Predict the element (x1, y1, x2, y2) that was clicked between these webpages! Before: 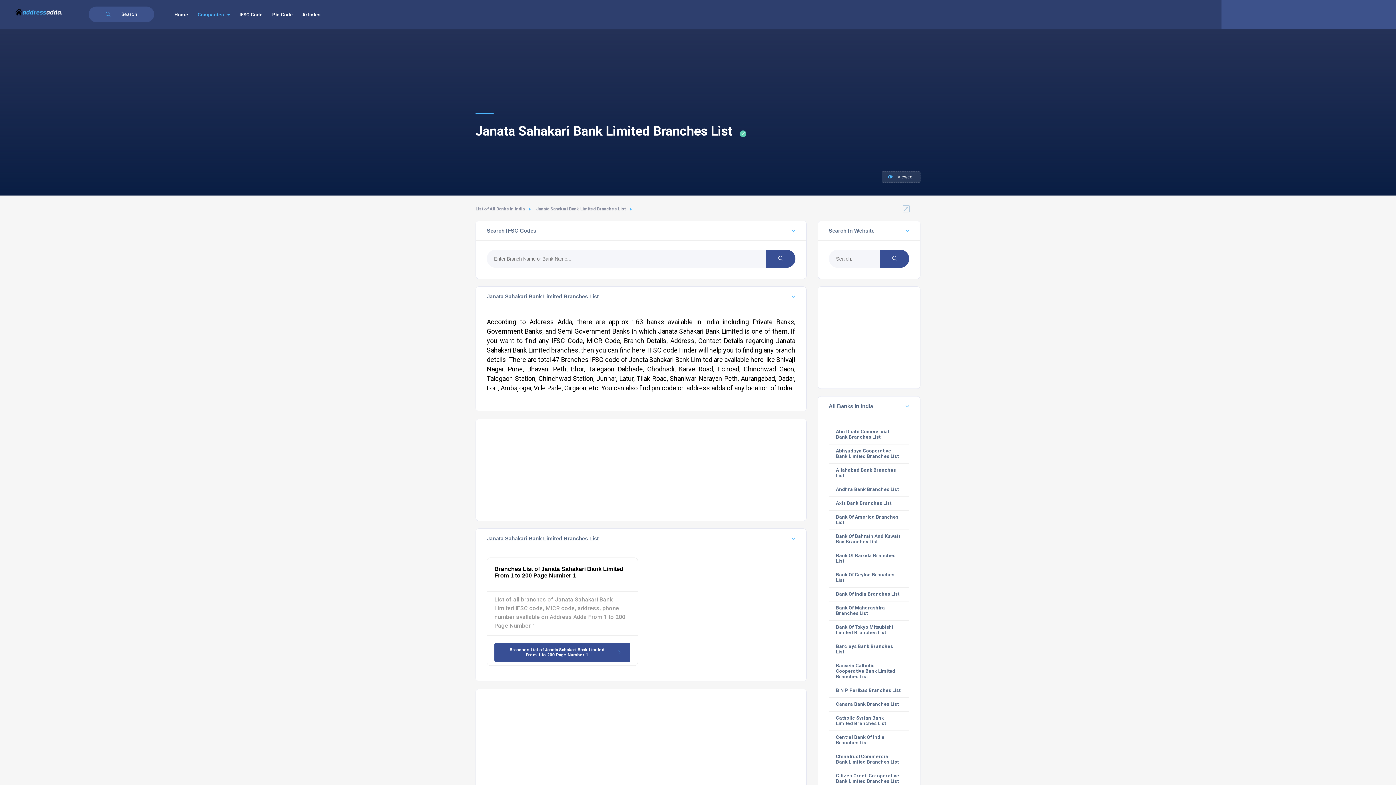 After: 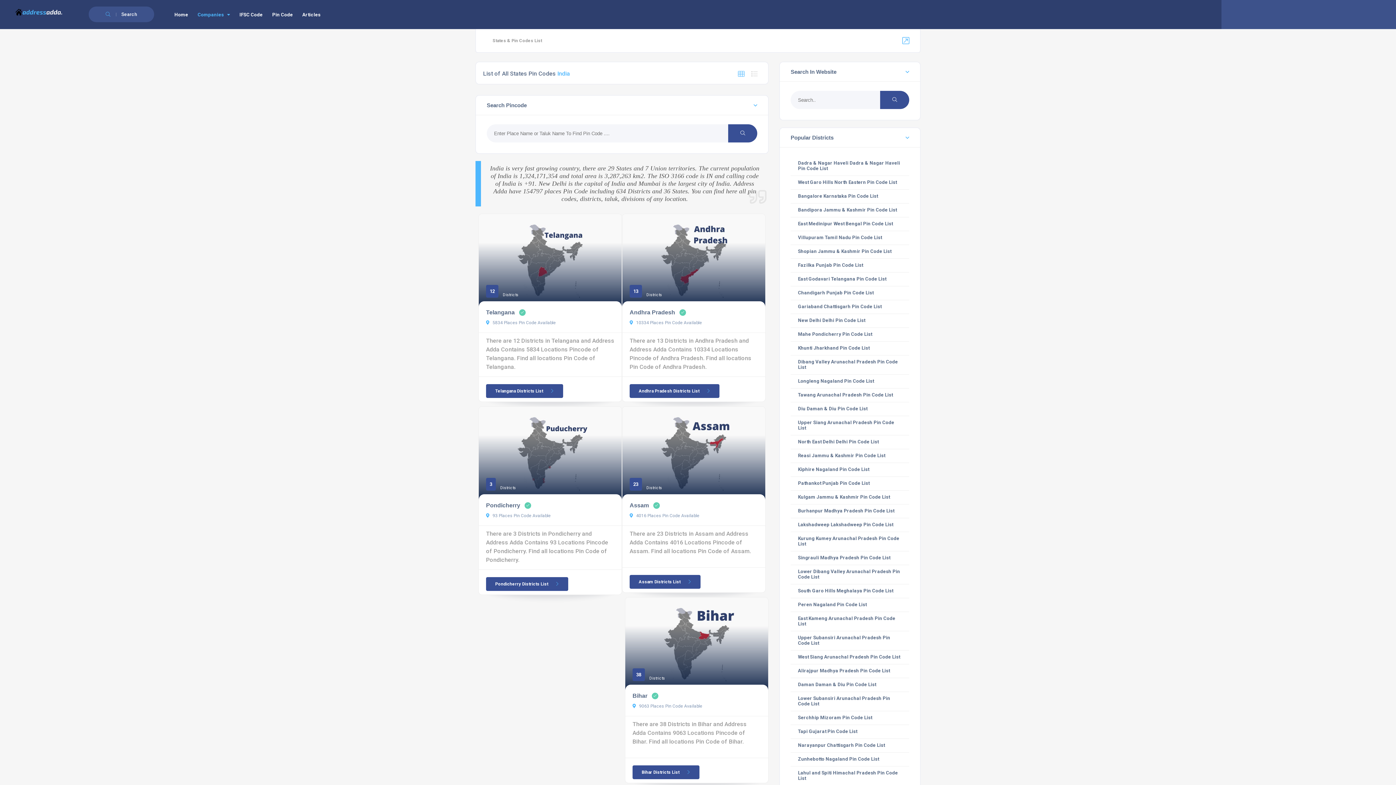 Action: bbox: (268, 6, 296, 22) label: Pin Code